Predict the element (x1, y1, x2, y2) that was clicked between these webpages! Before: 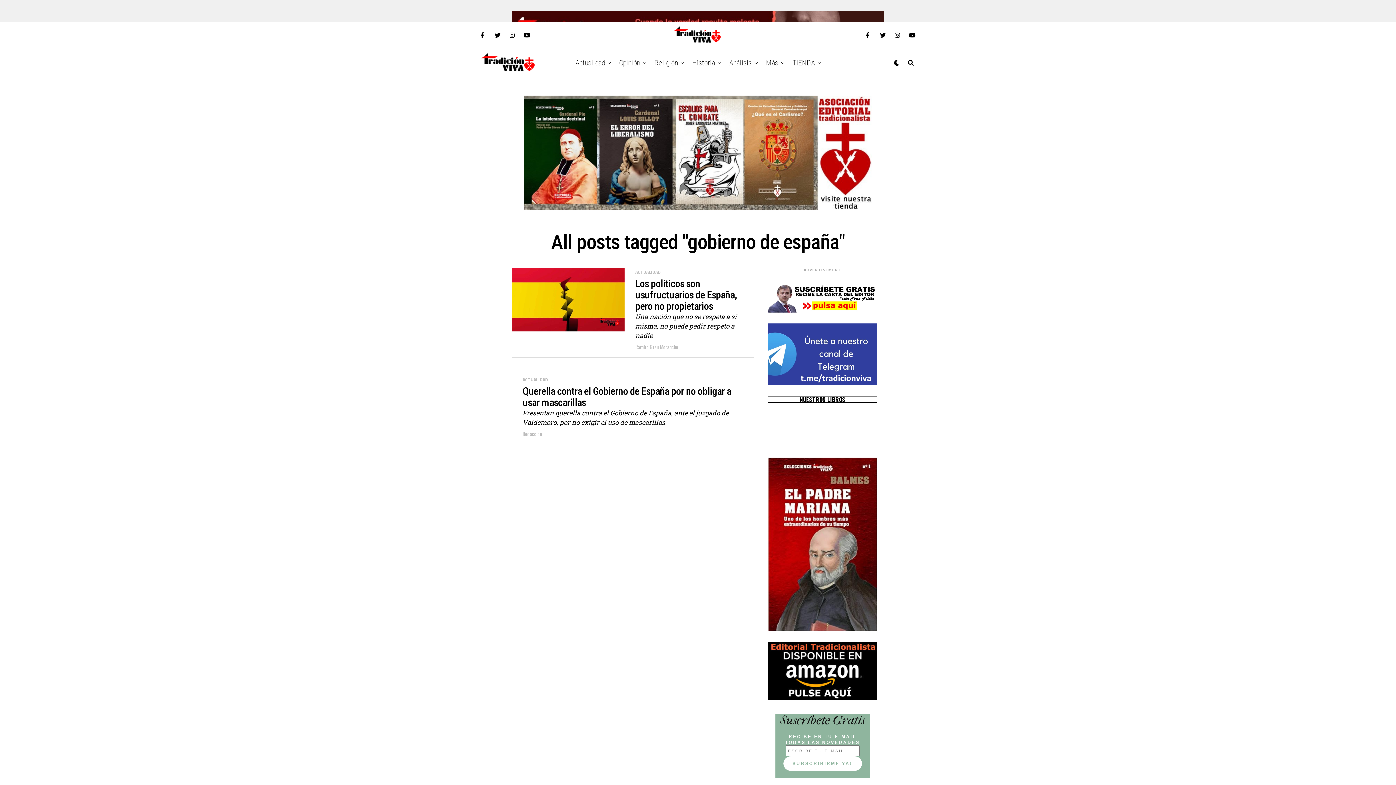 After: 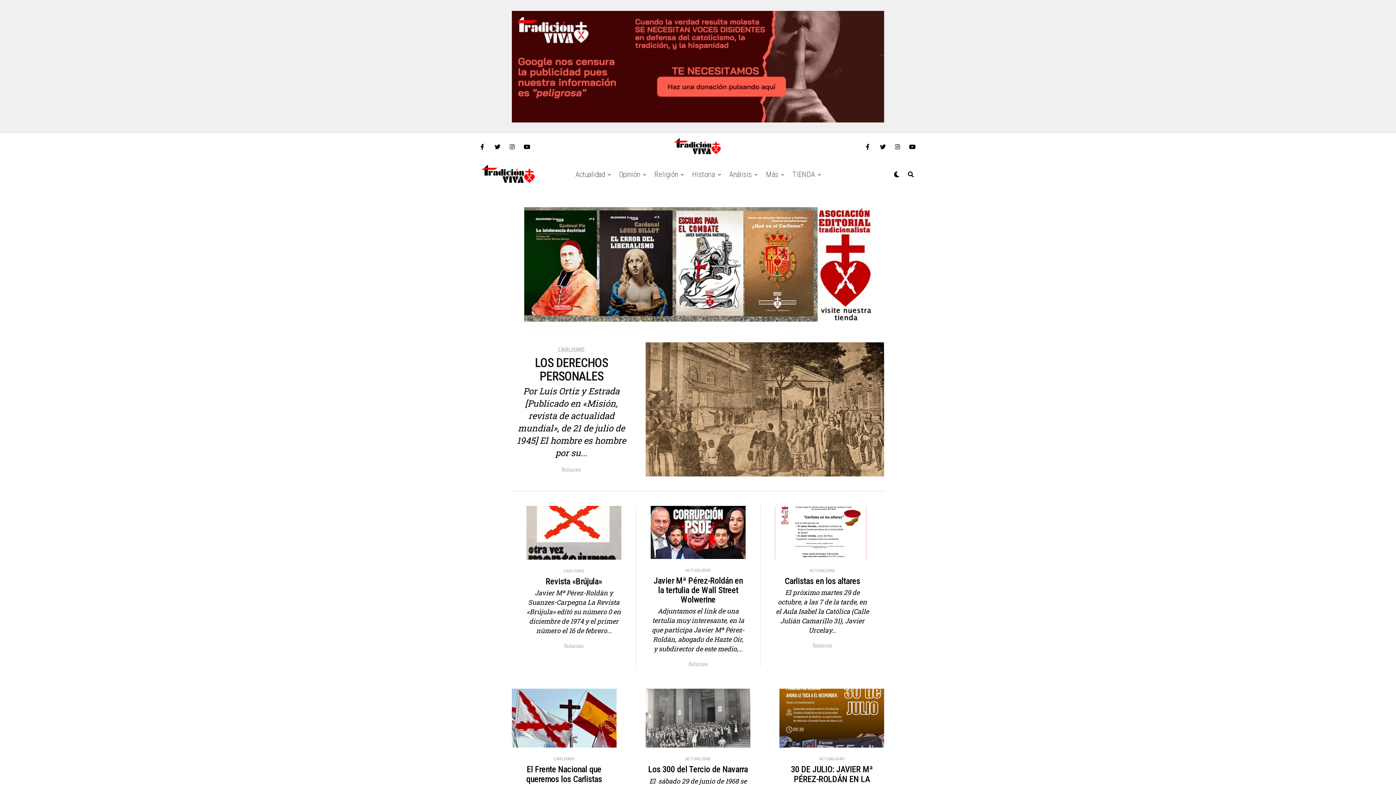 Action: bbox: (673, 25, 723, 44)